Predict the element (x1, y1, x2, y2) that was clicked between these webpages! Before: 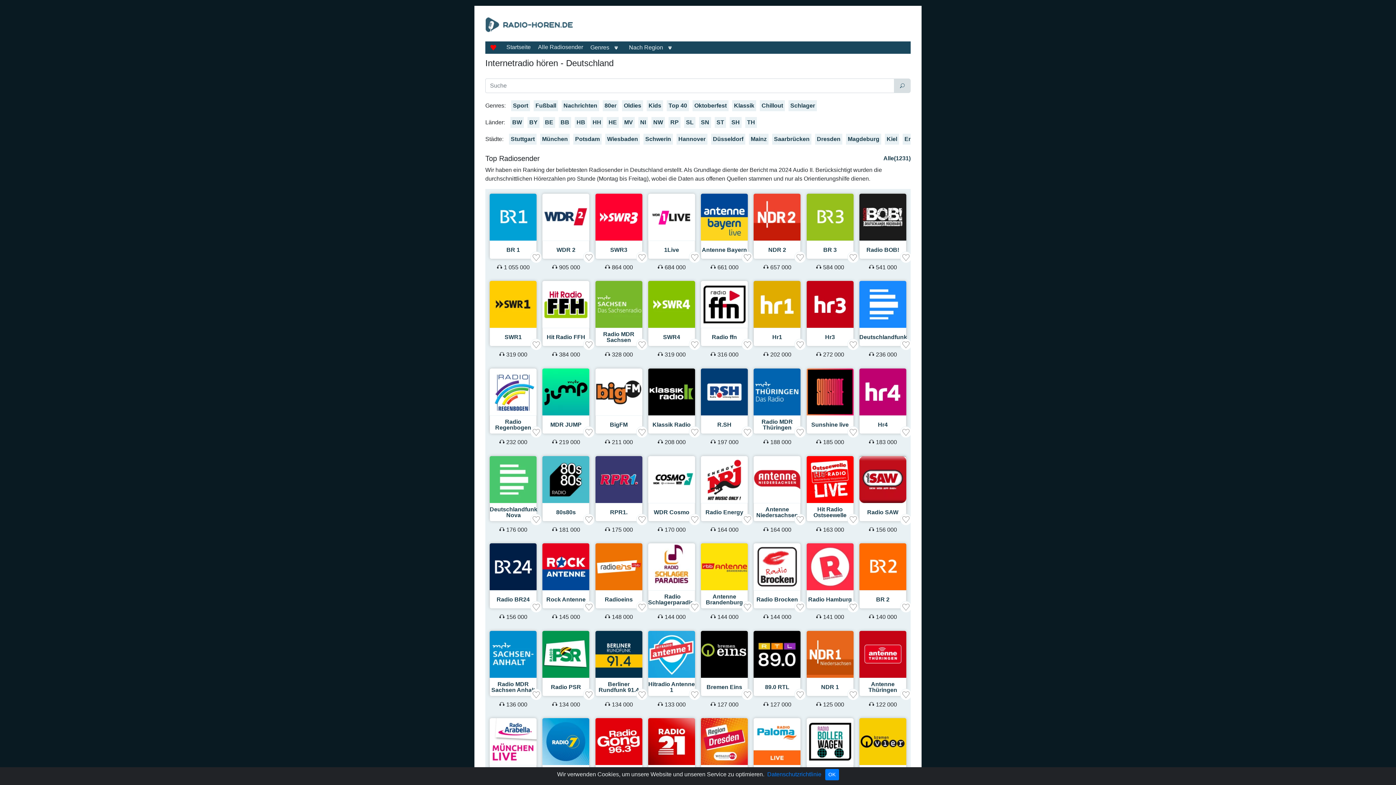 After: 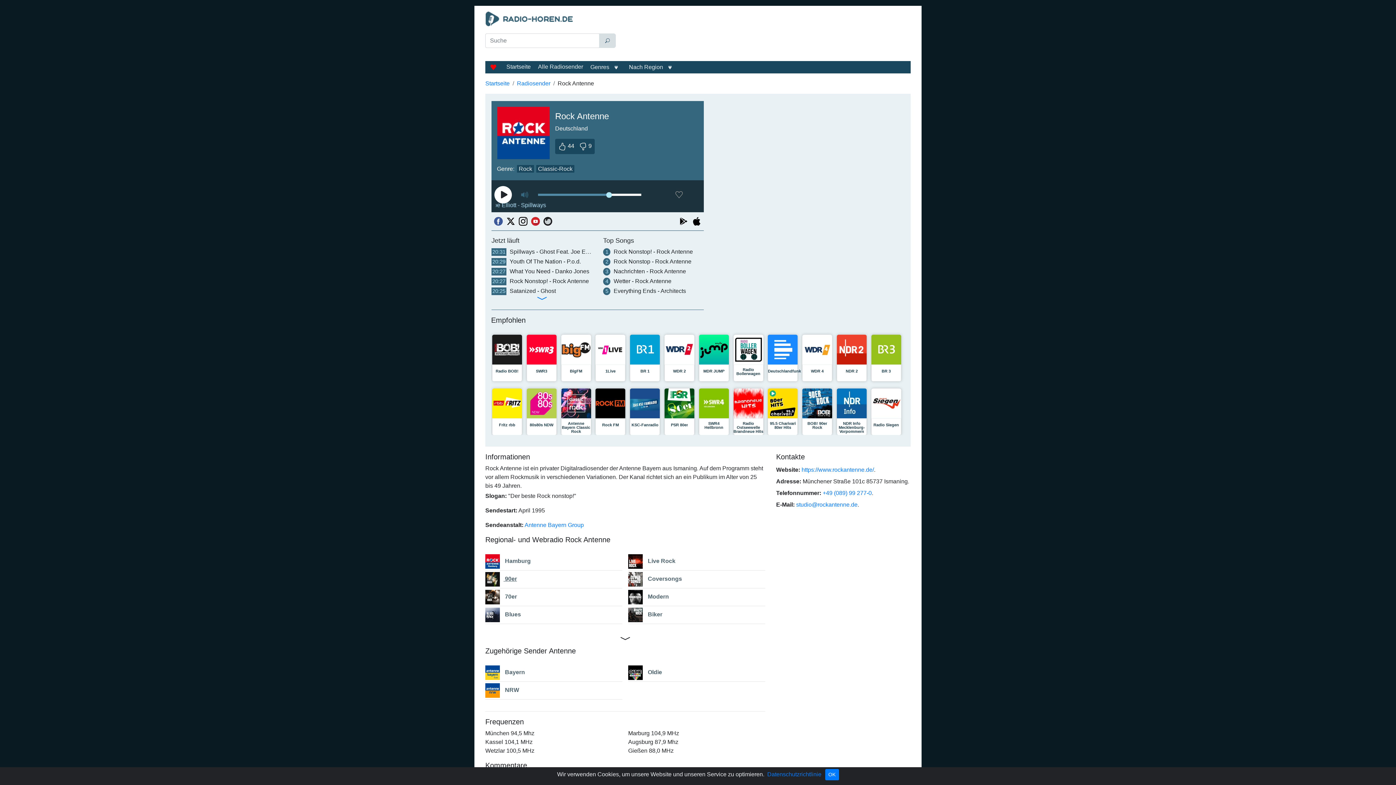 Action: bbox: (542, 543, 589, 608) label:  Rock Antenne